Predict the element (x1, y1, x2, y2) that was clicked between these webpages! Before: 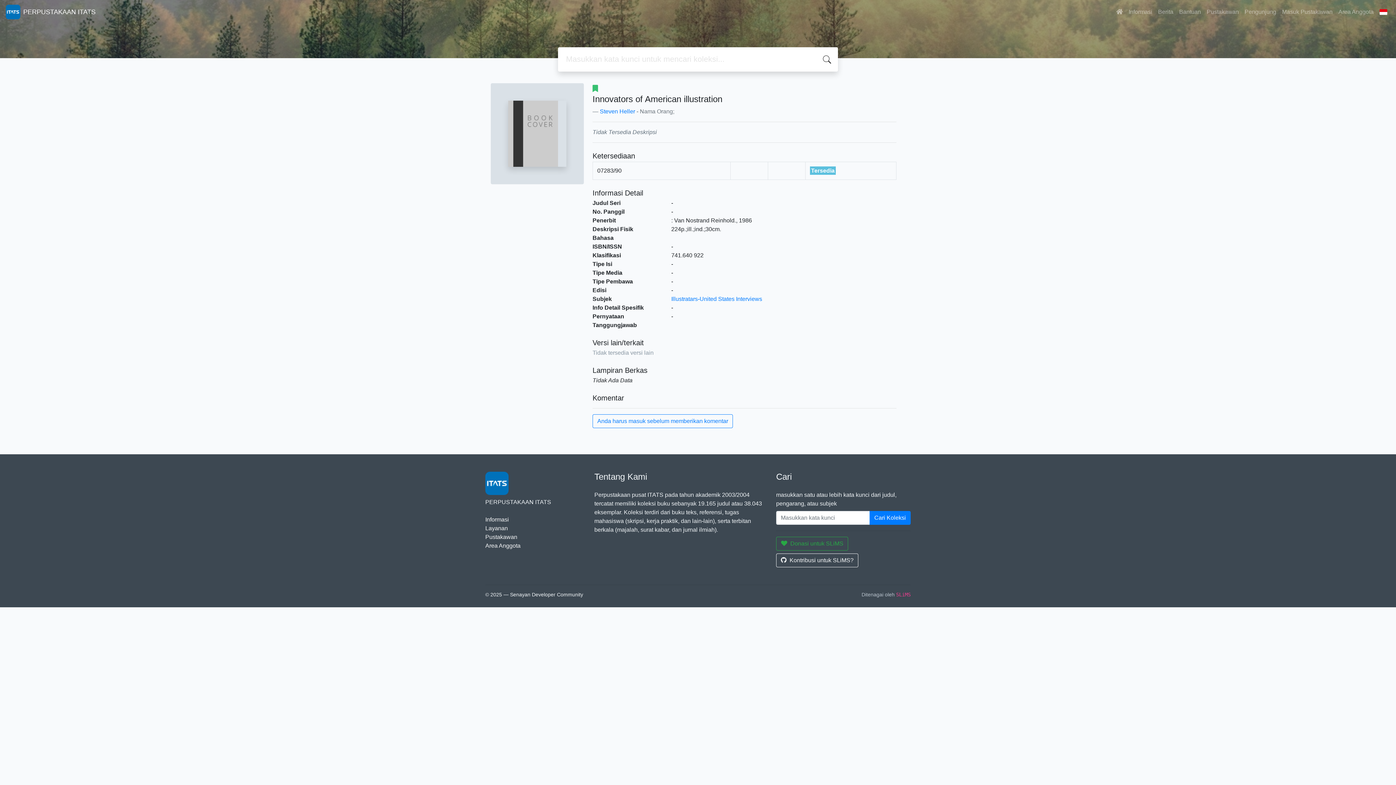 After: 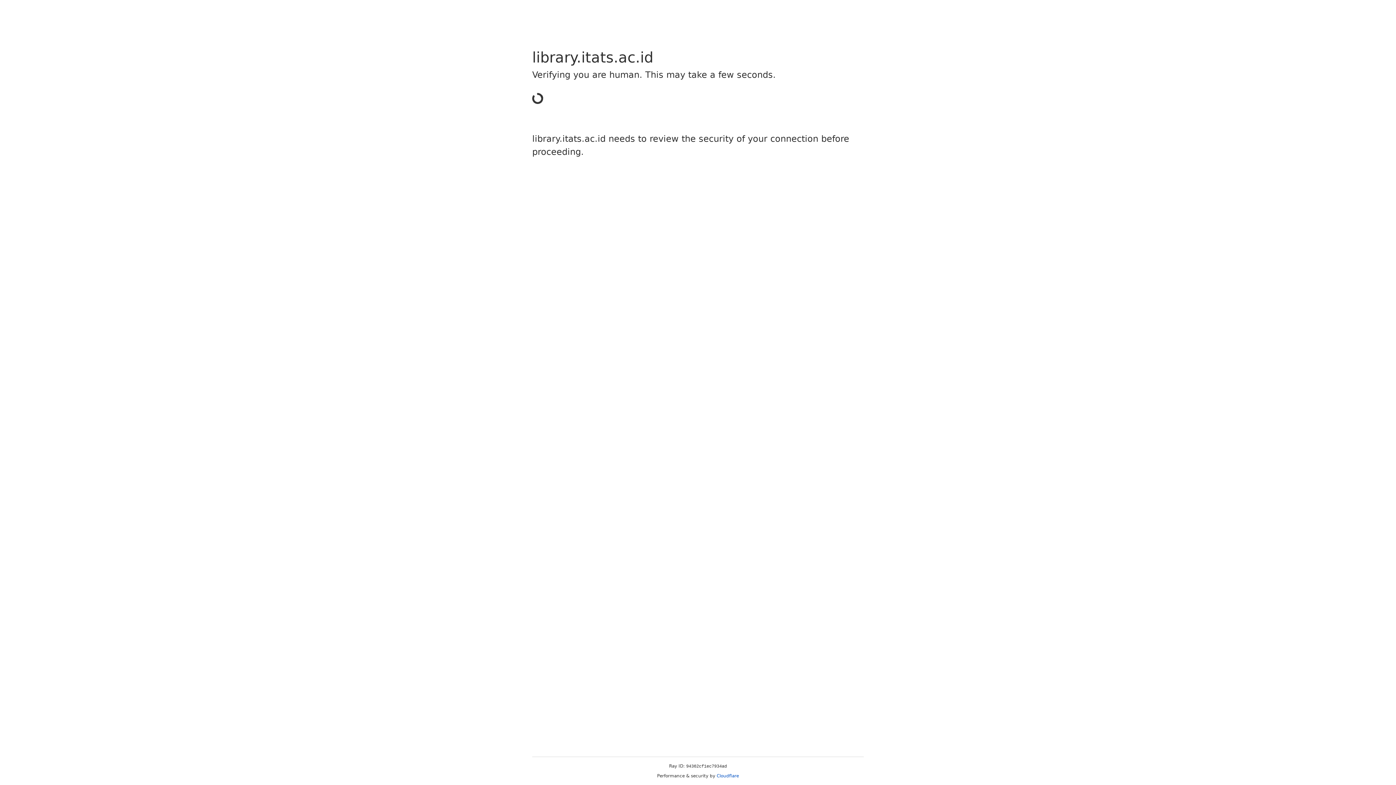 Action: label: Area Anggota bbox: (485, 542, 520, 549)